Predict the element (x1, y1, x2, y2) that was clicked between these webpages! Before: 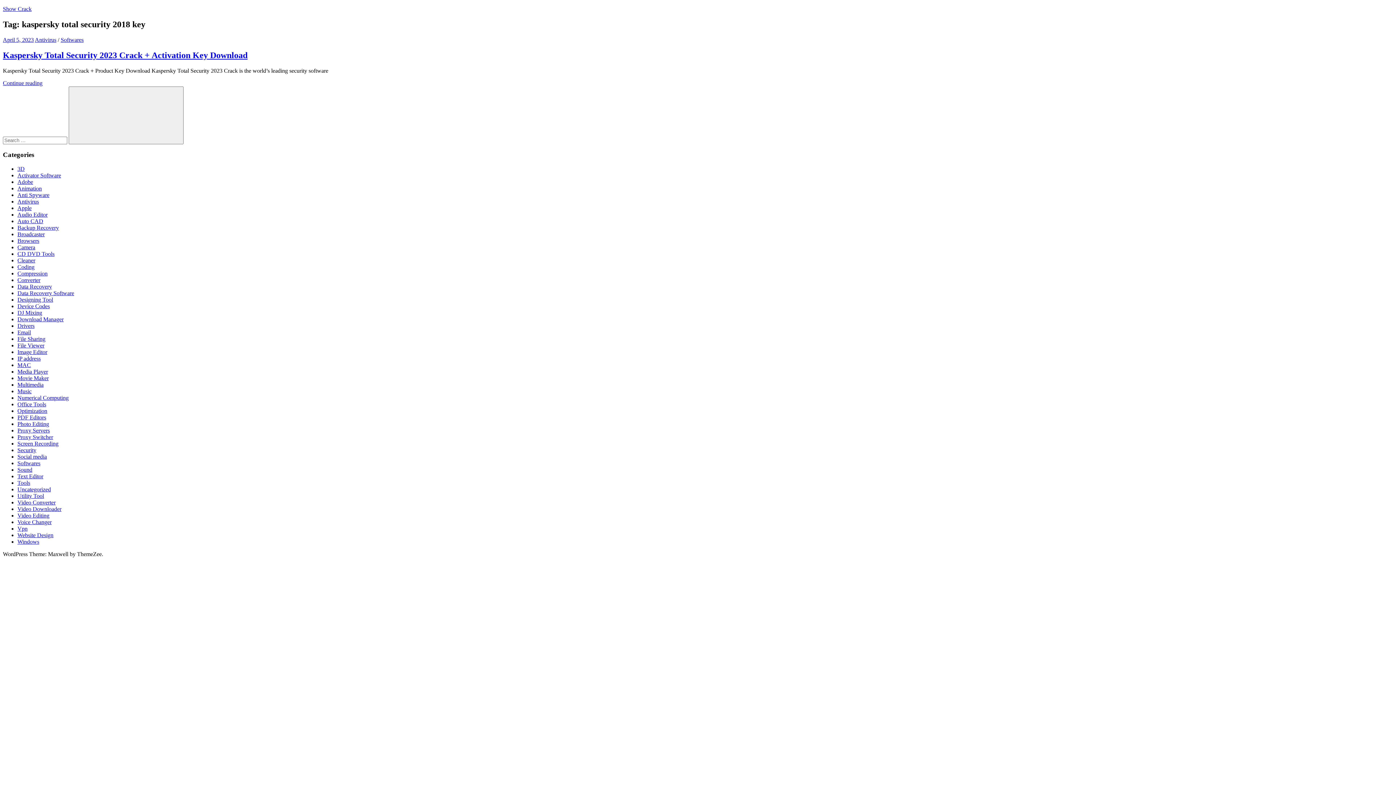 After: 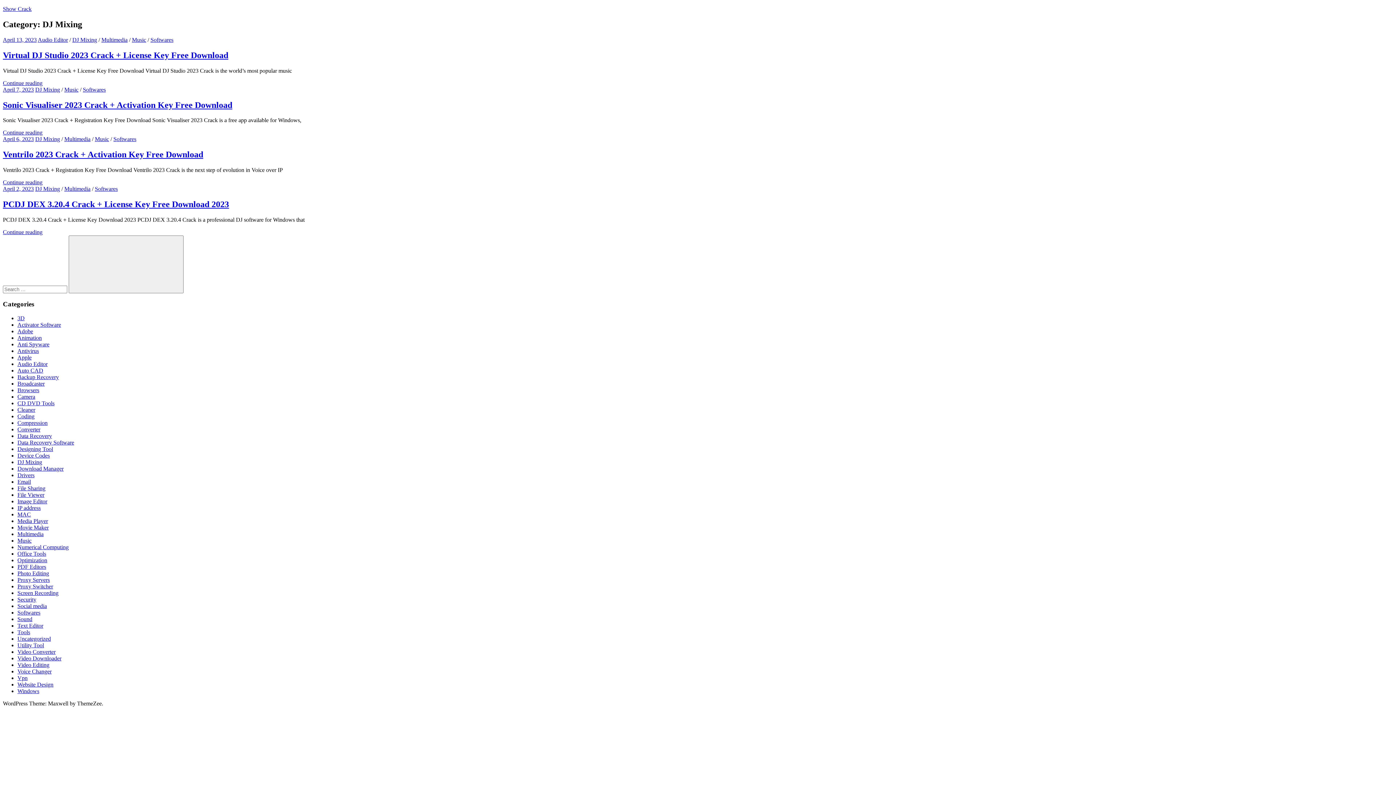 Action: bbox: (17, 309, 42, 316) label: DJ Mixing